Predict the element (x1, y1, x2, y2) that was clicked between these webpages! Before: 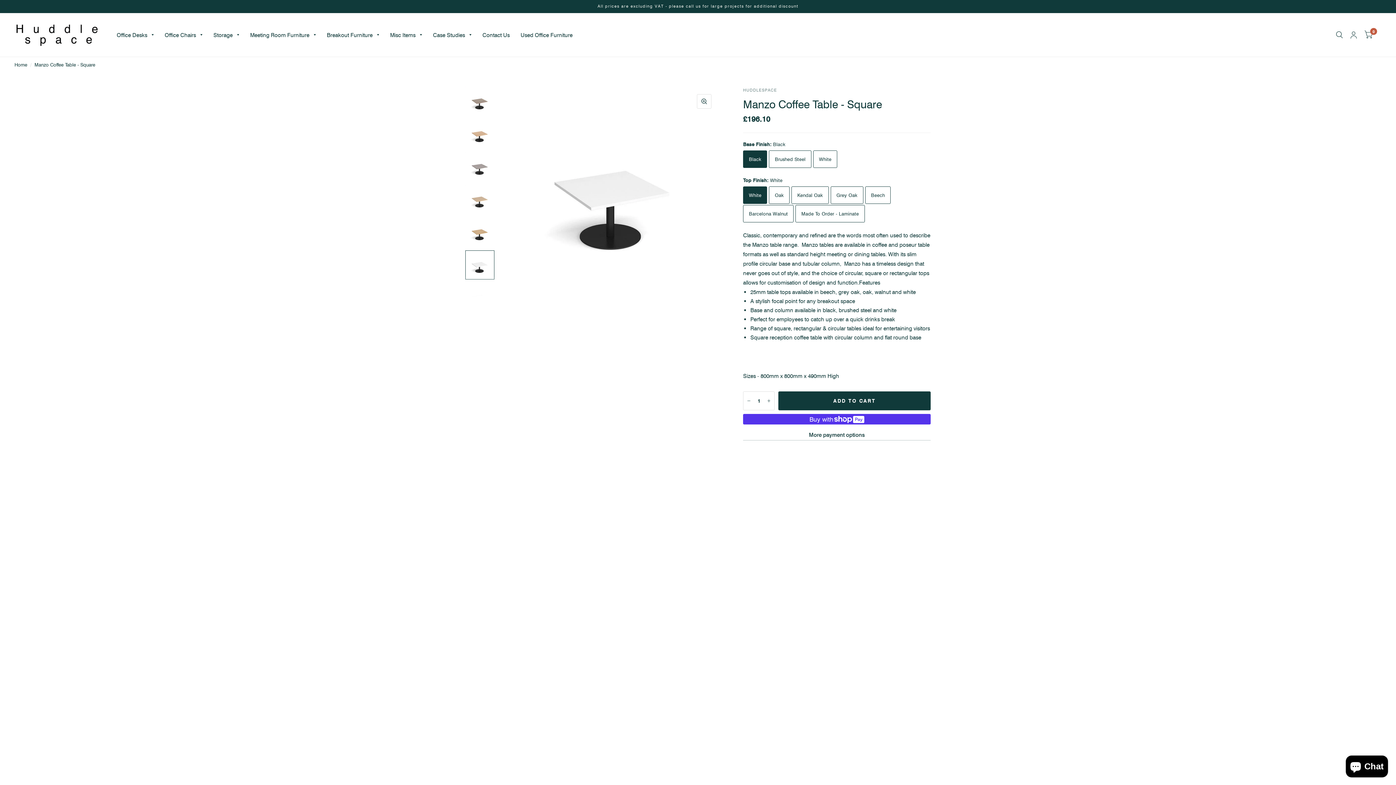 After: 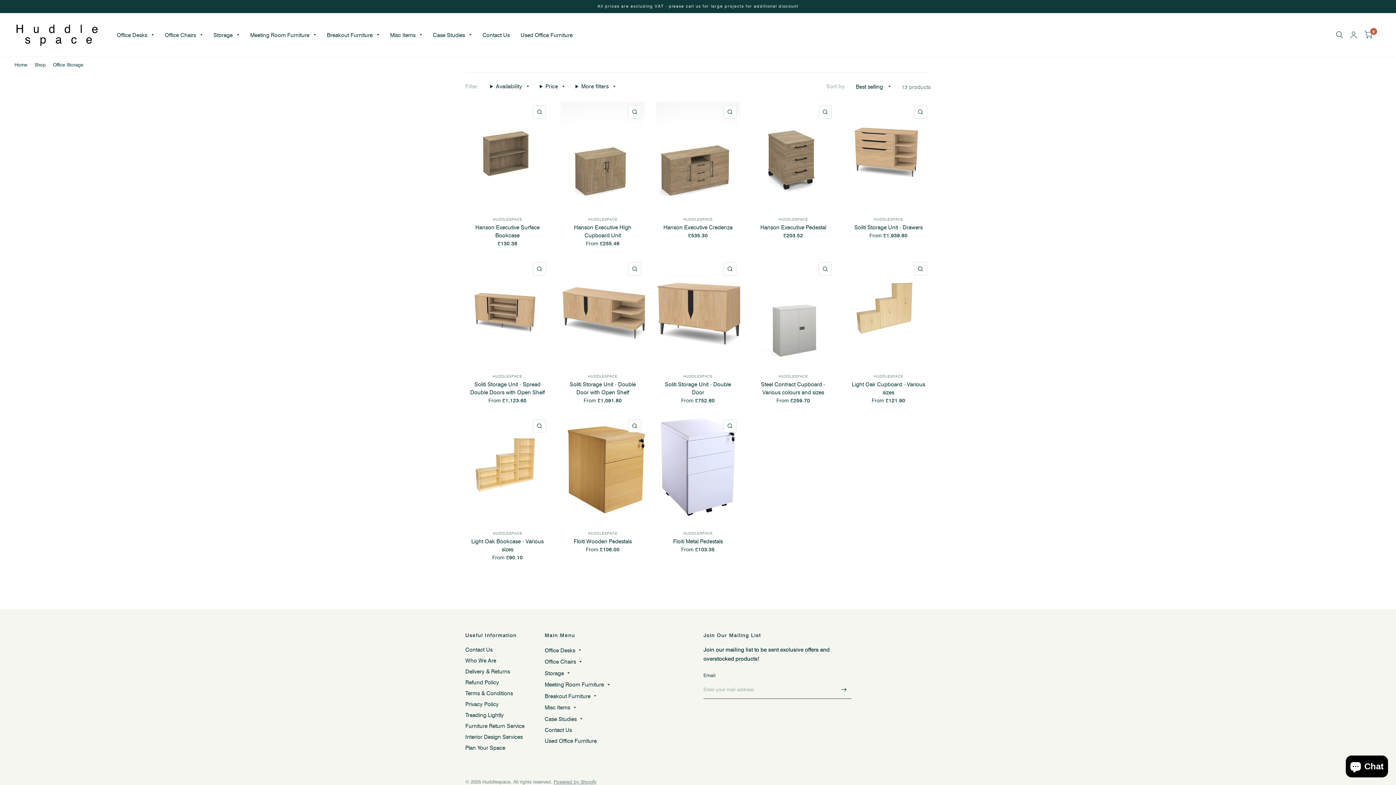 Action: label: Storage bbox: (213, 26, 239, 43)